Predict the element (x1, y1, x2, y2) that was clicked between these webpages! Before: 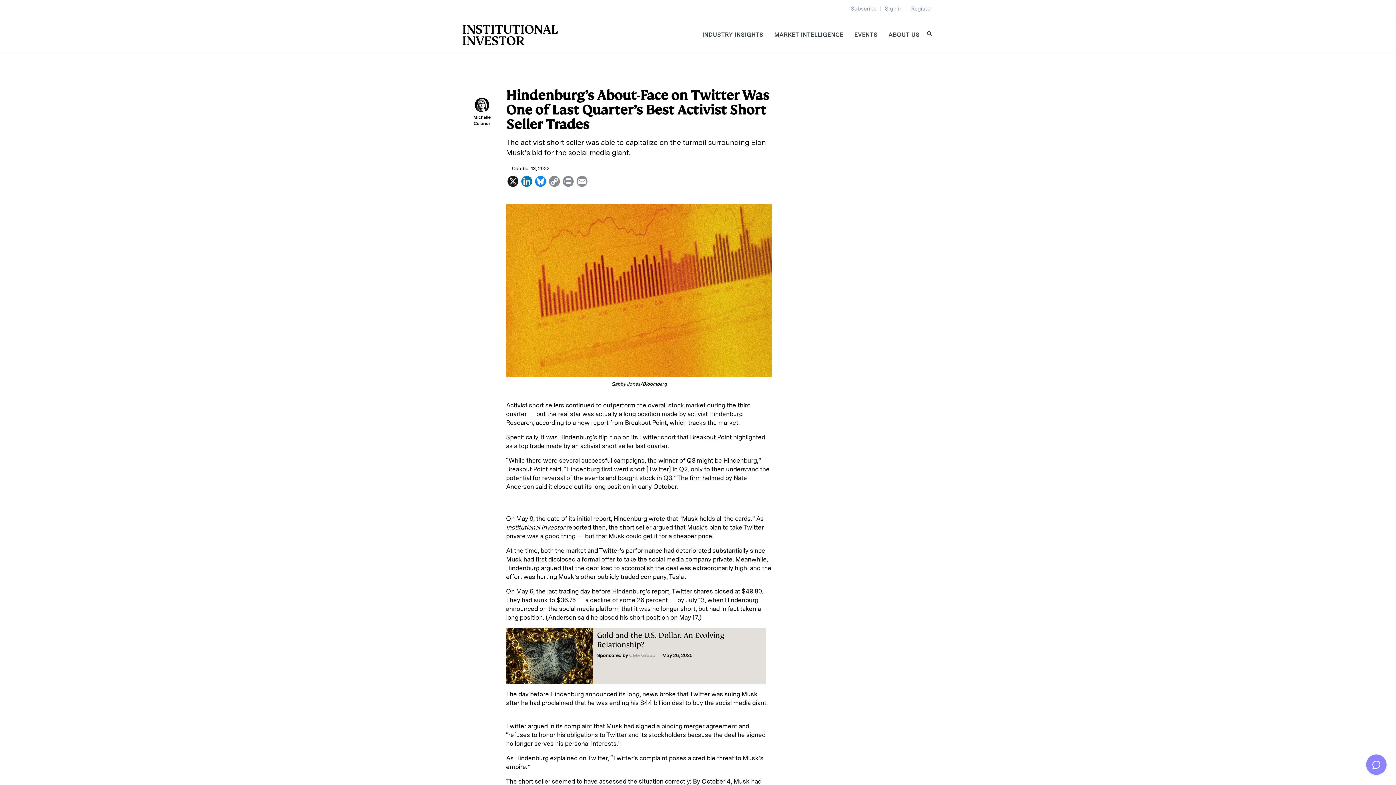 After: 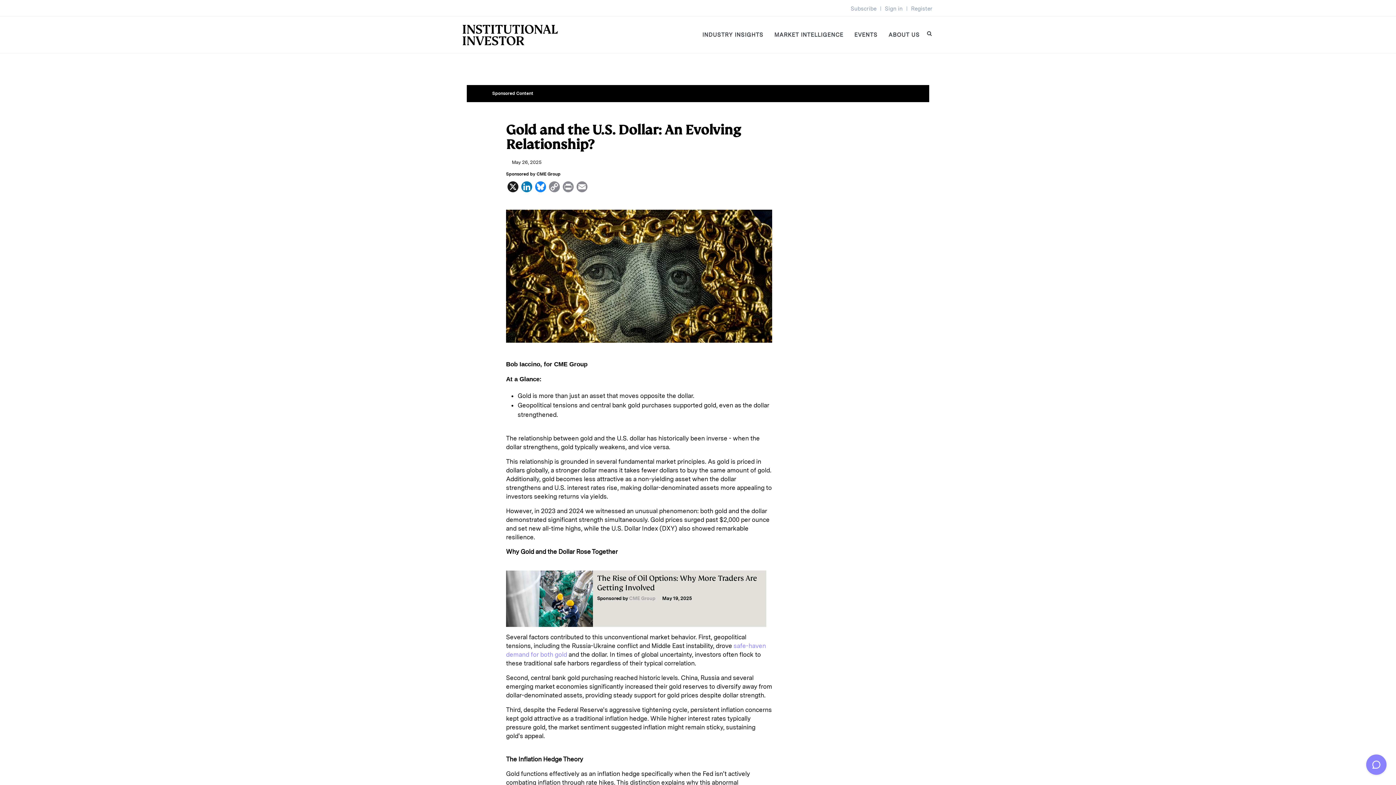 Action: bbox: (506, 651, 592, 659)